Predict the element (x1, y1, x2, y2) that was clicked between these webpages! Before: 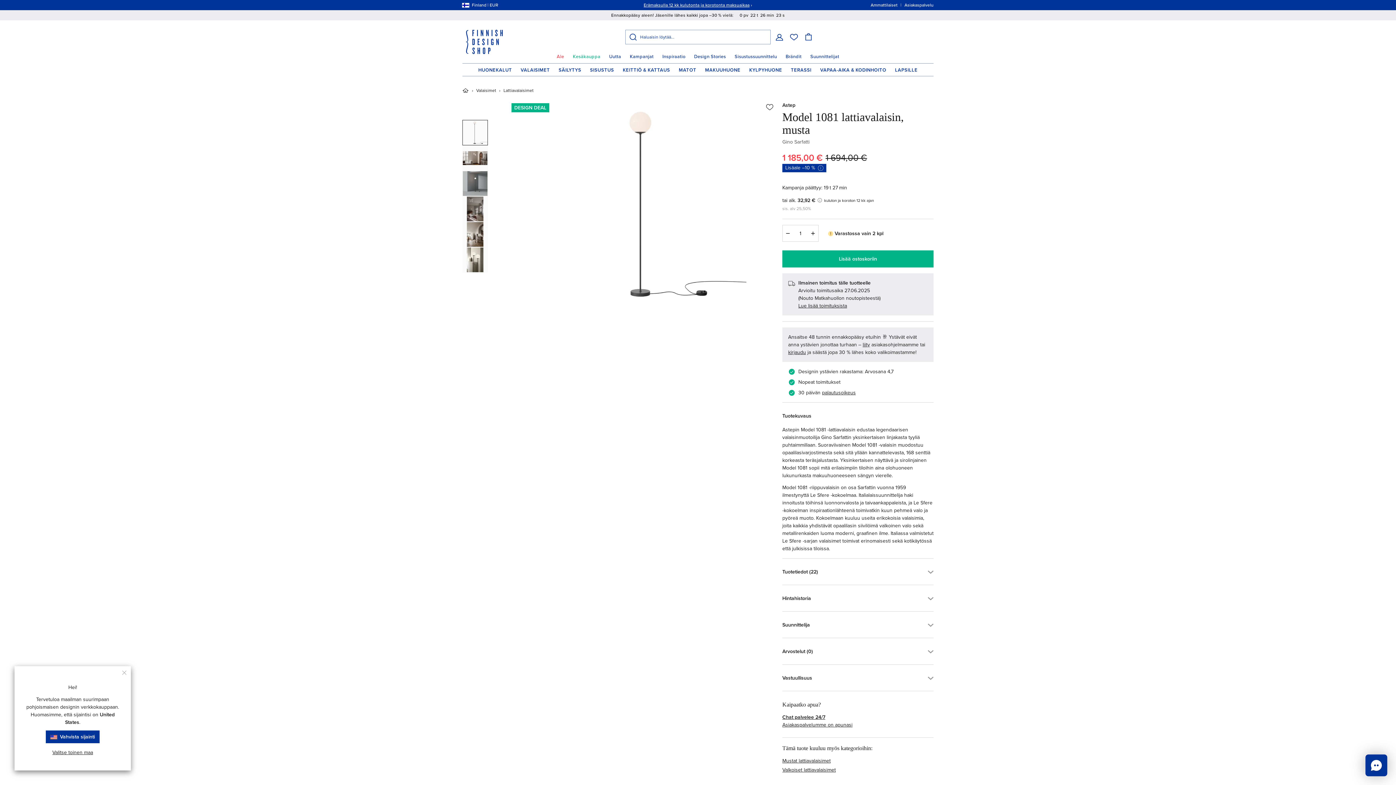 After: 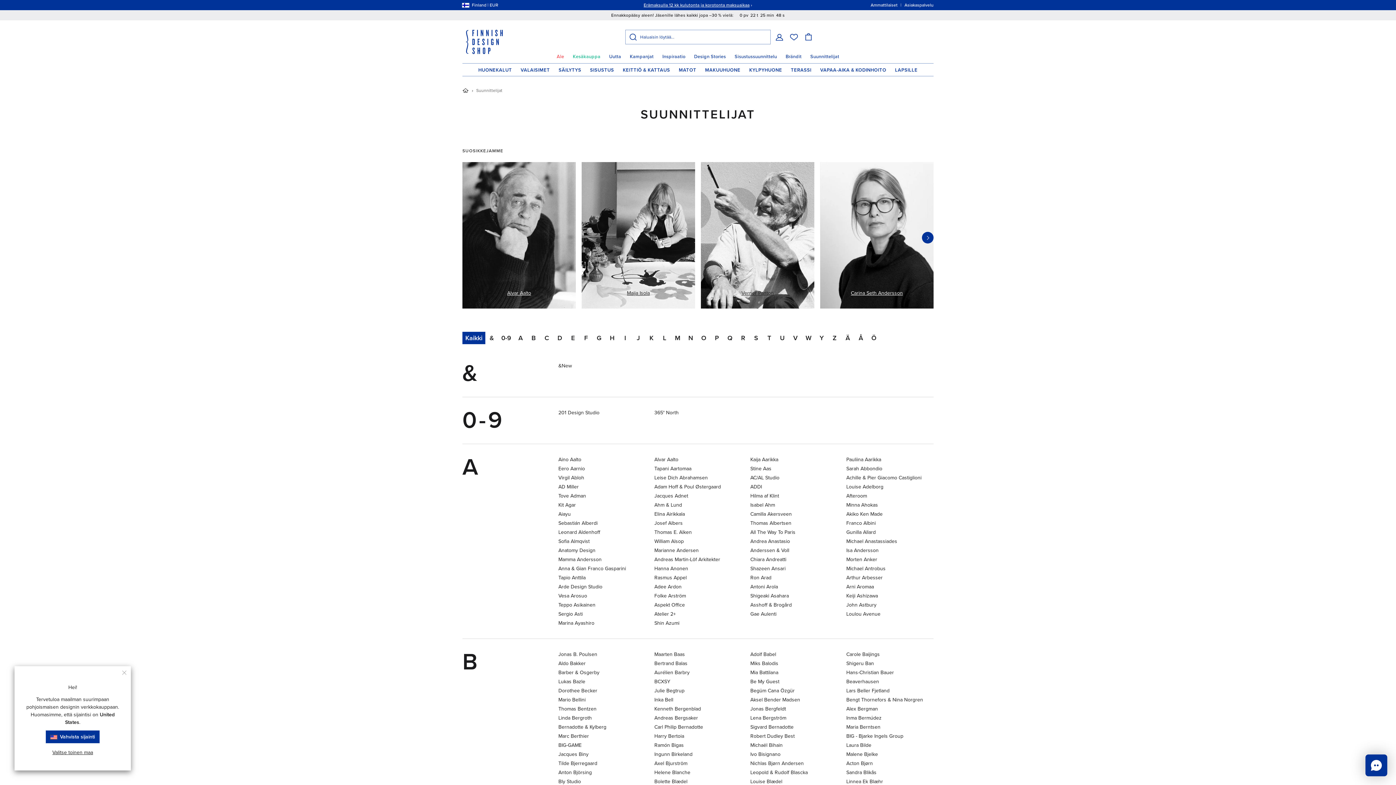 Action: bbox: (806, 50, 843, 63) label: Suunnittelijat